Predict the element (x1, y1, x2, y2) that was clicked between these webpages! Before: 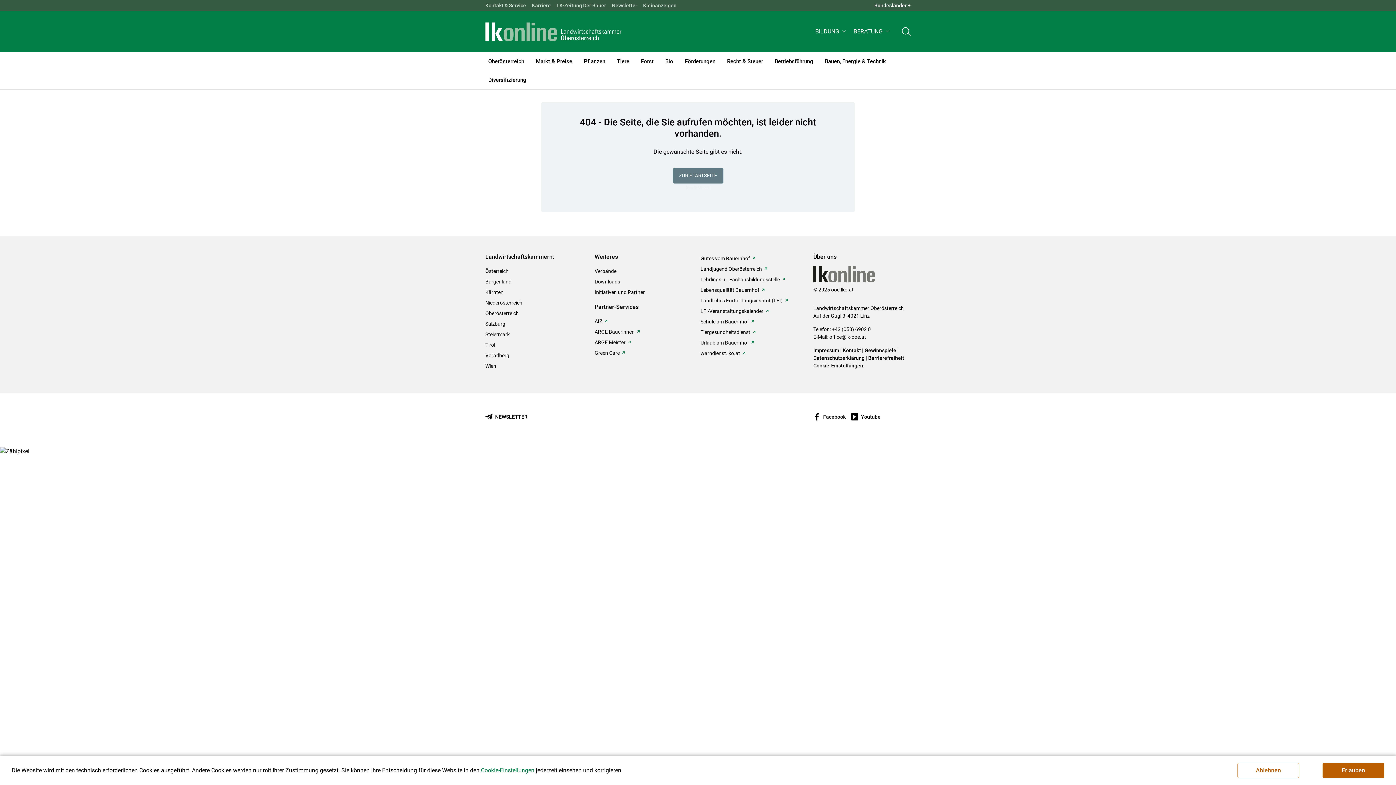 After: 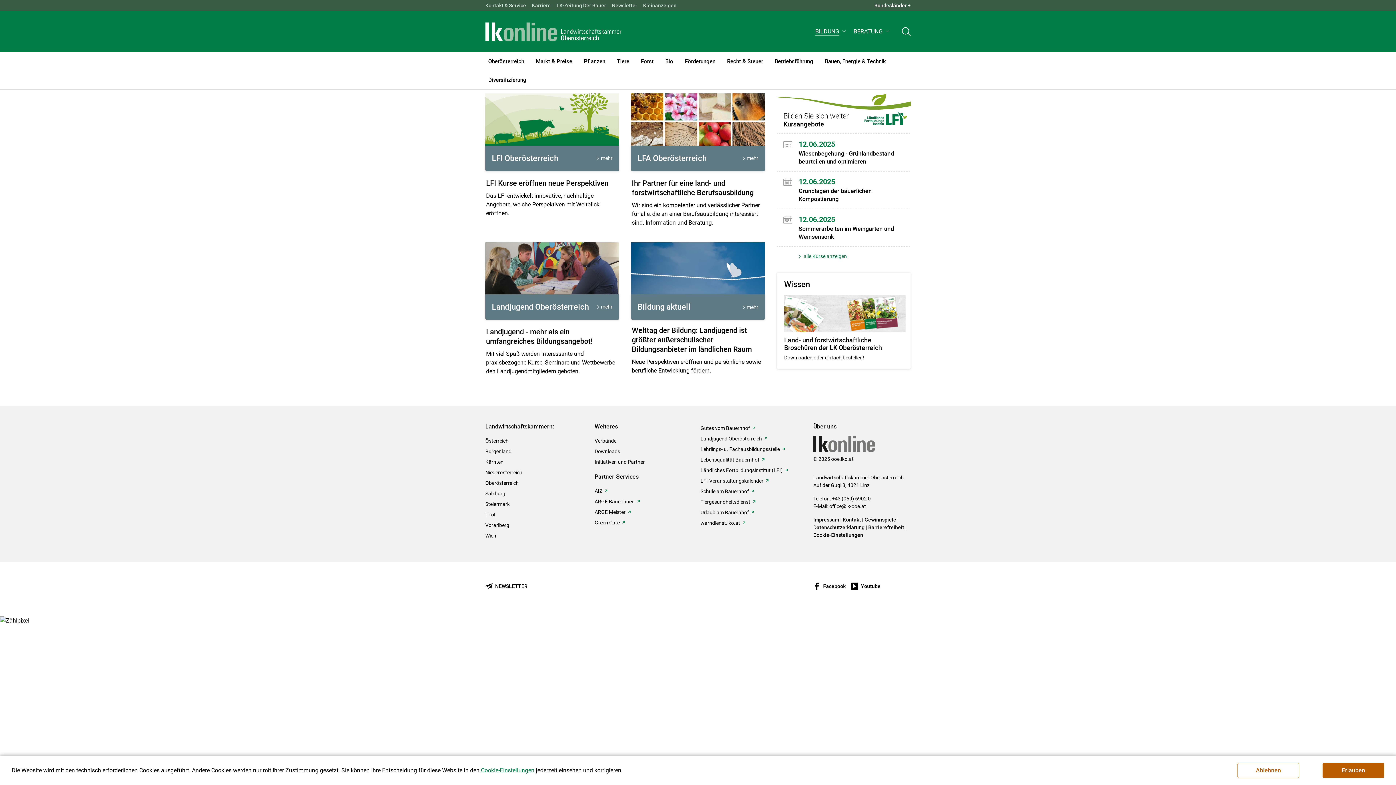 Action: label: BILDUNG bbox: (812, 24, 850, 38)